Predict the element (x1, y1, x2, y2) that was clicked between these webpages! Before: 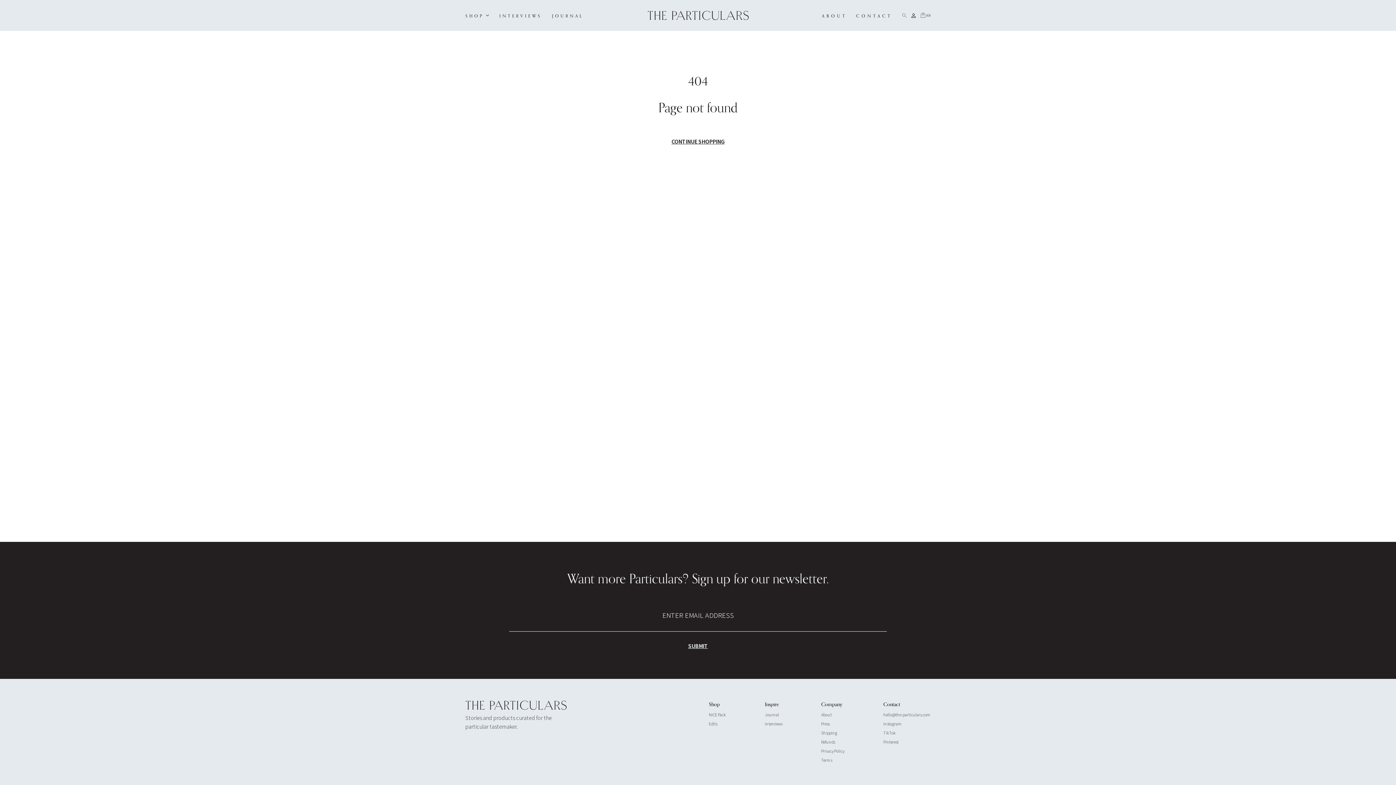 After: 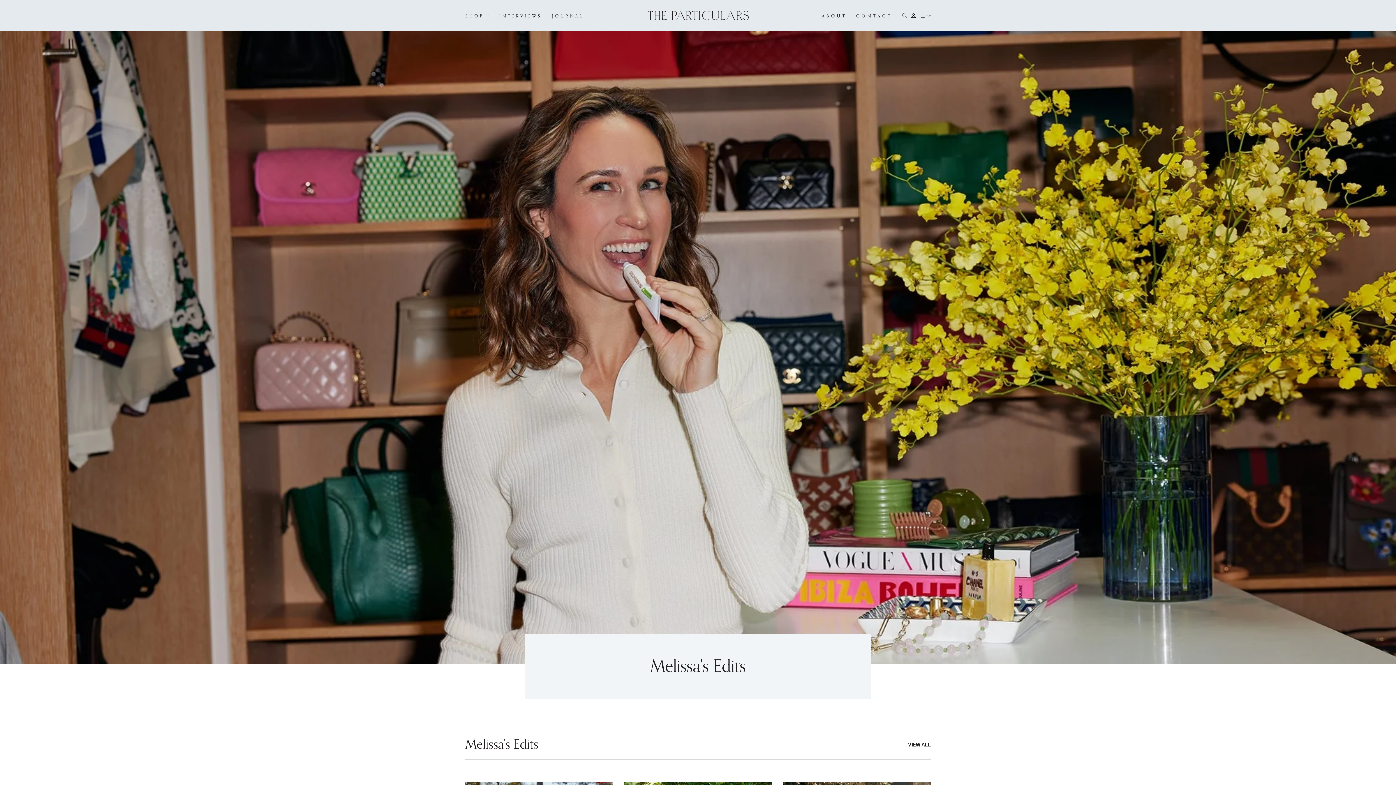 Action: bbox: (709, 721, 717, 727) label: Edits